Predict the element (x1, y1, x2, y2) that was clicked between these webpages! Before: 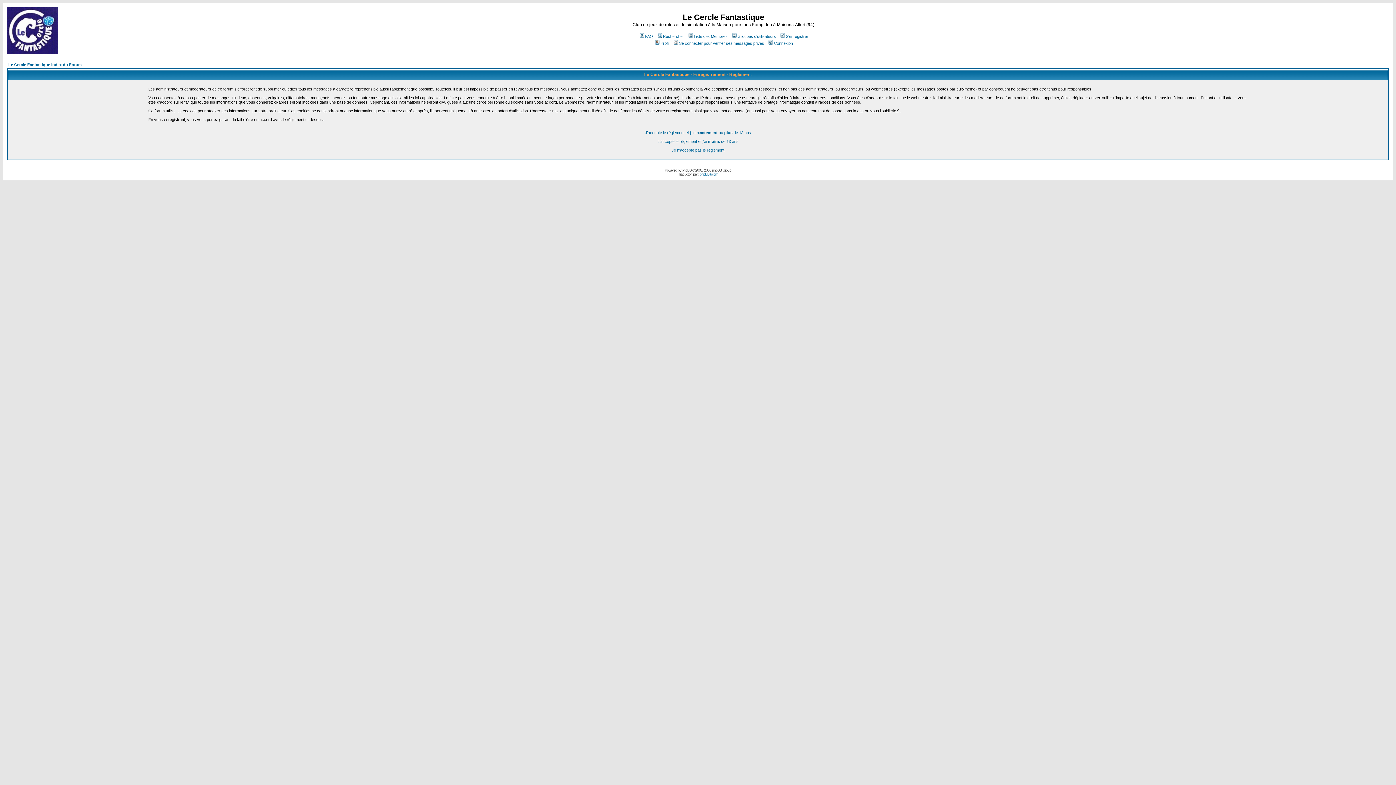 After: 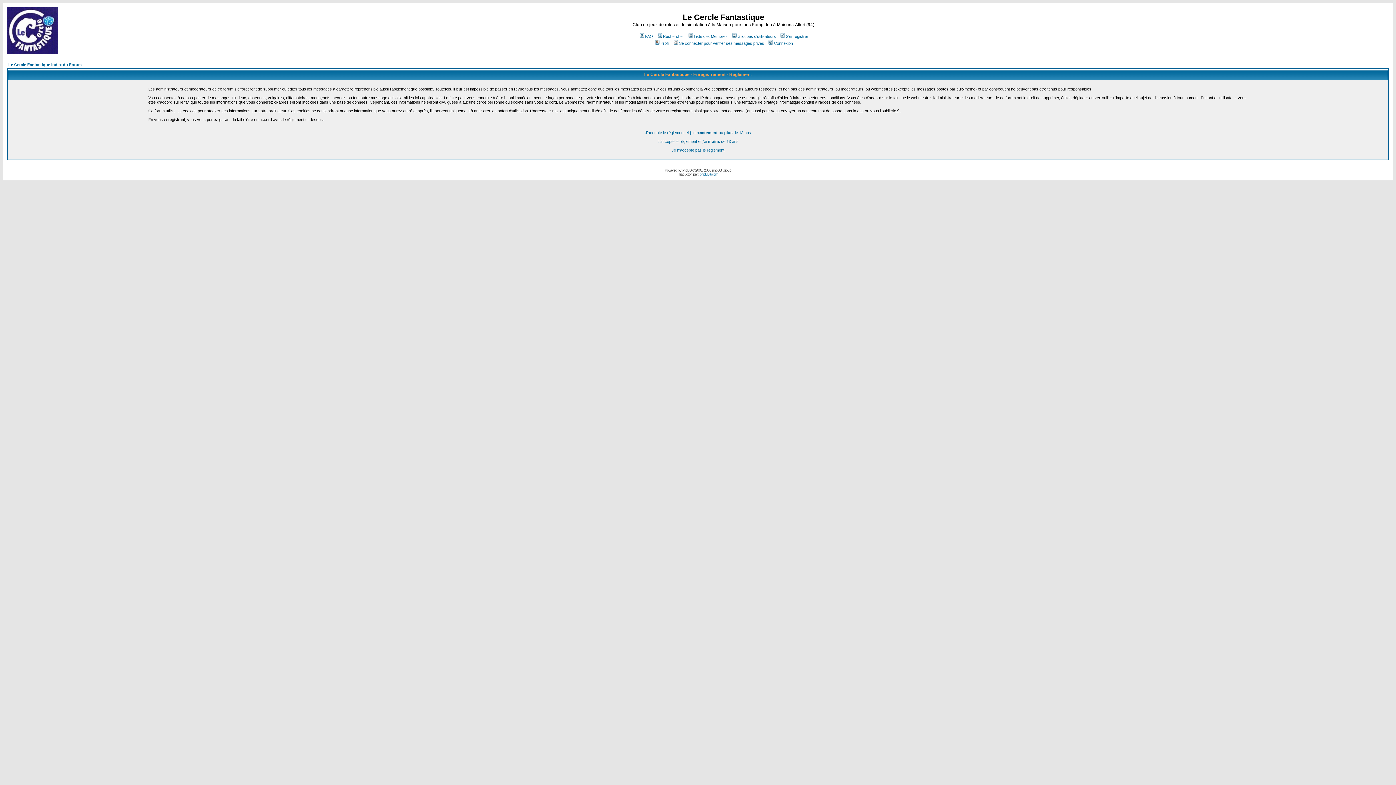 Action: bbox: (779, 34, 808, 38) label: S'enregistrer